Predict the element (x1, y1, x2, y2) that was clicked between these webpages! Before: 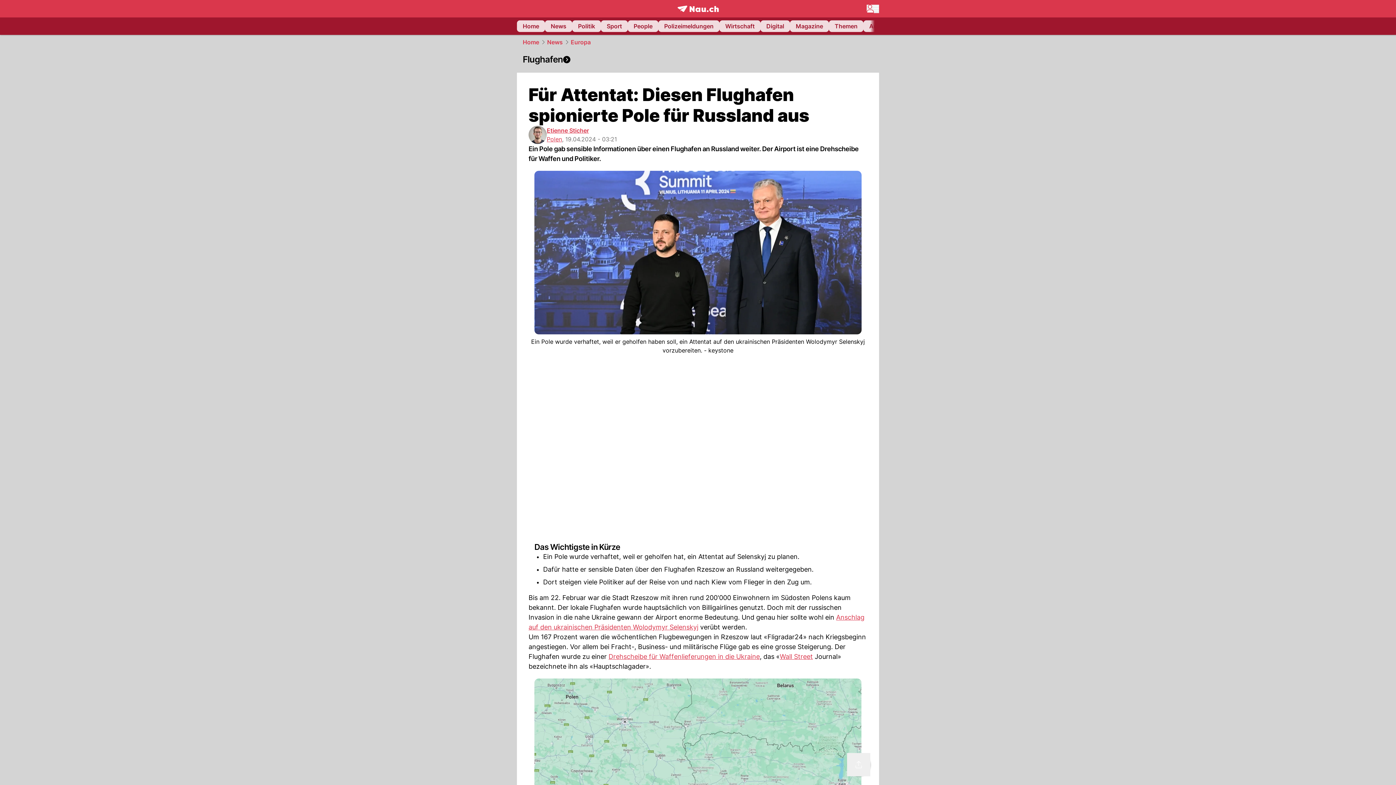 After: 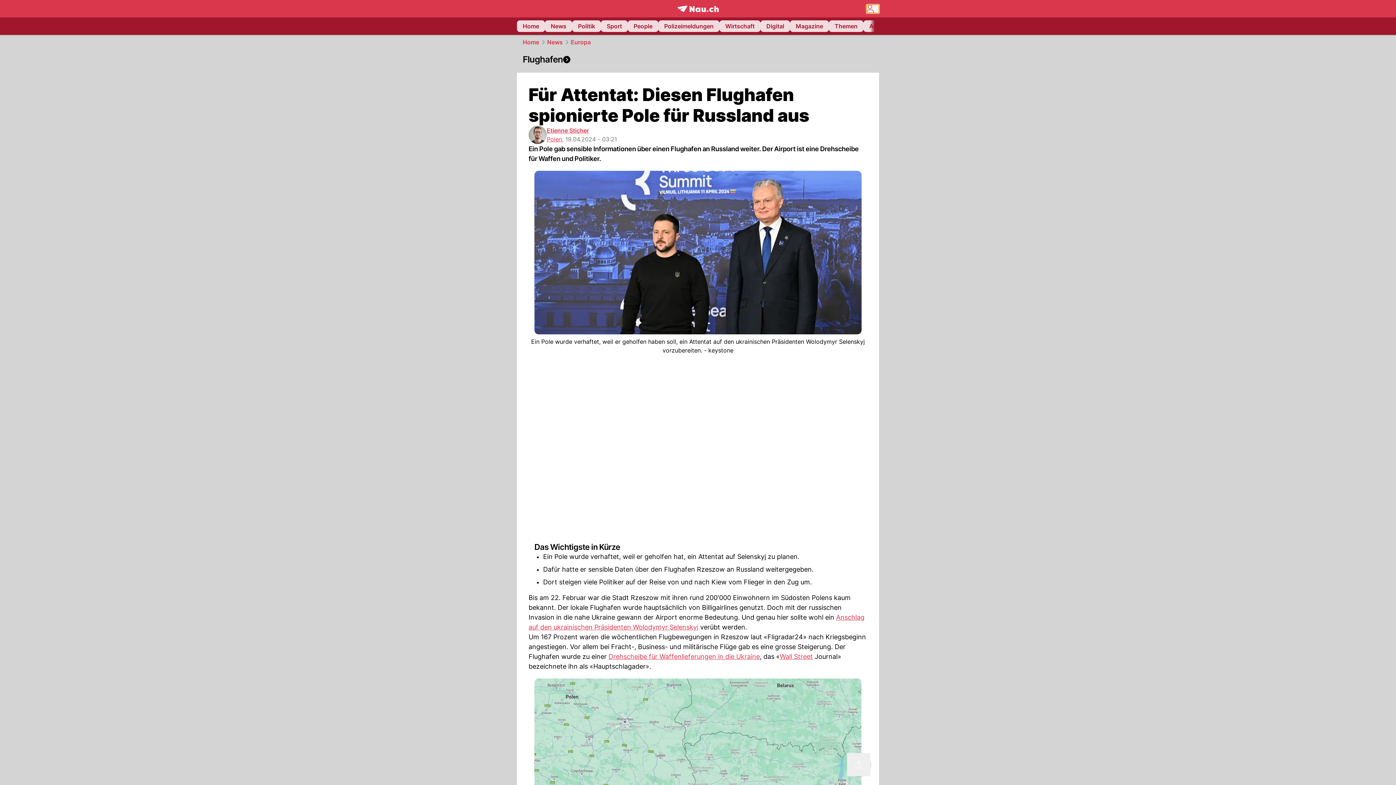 Action: label: Menü anzeigen bbox: (866, 4, 879, 12)